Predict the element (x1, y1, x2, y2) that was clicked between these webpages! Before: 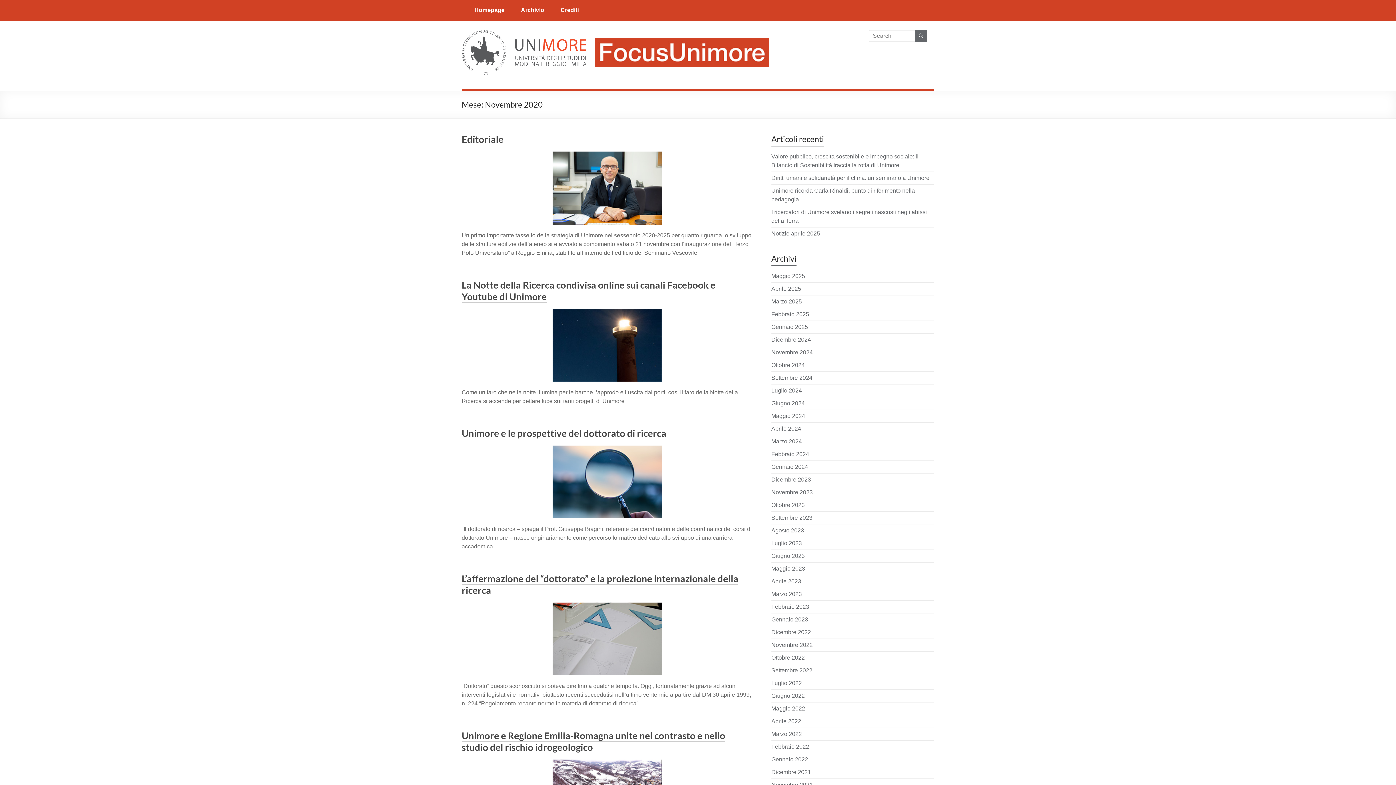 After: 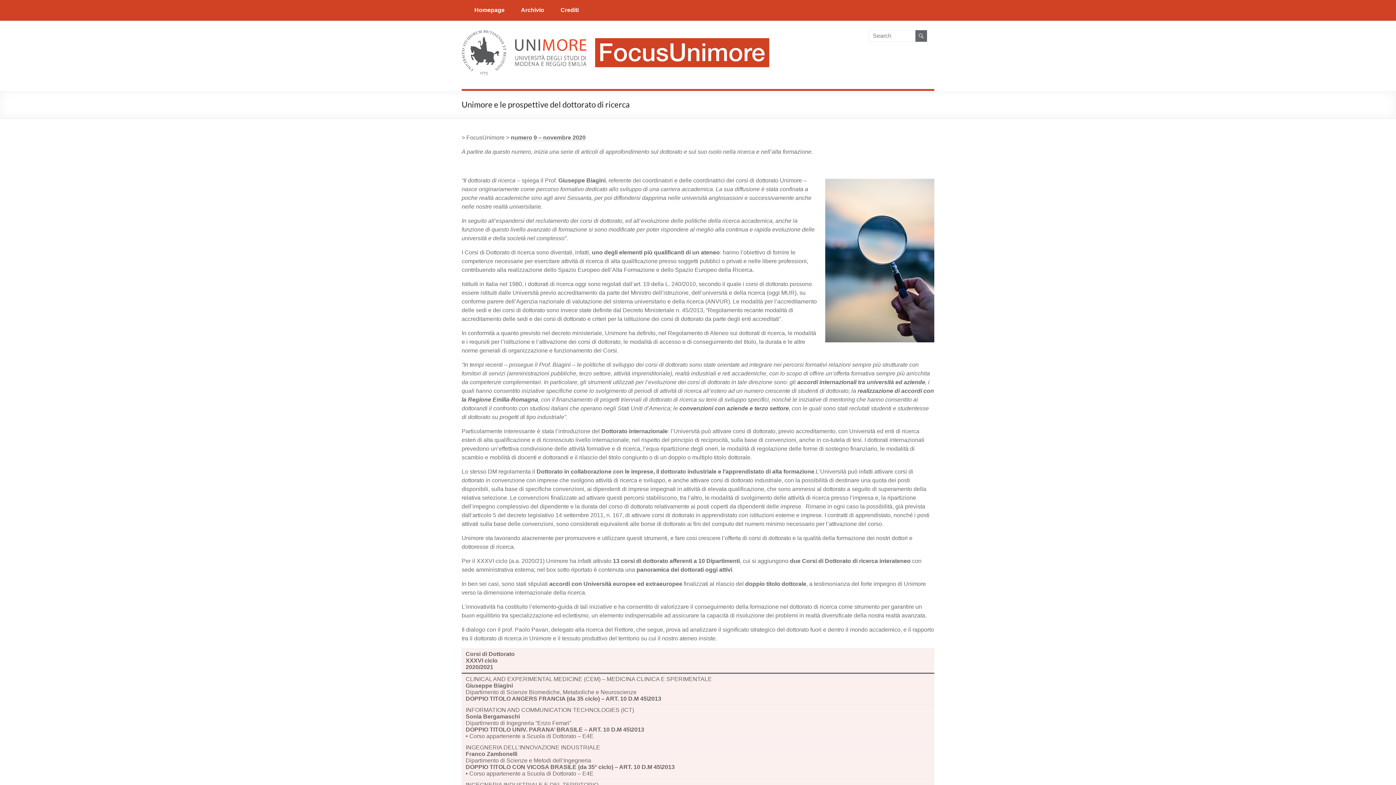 Action: label: Unimore e le prospettive del dottorato di ricerca bbox: (461, 427, 666, 439)